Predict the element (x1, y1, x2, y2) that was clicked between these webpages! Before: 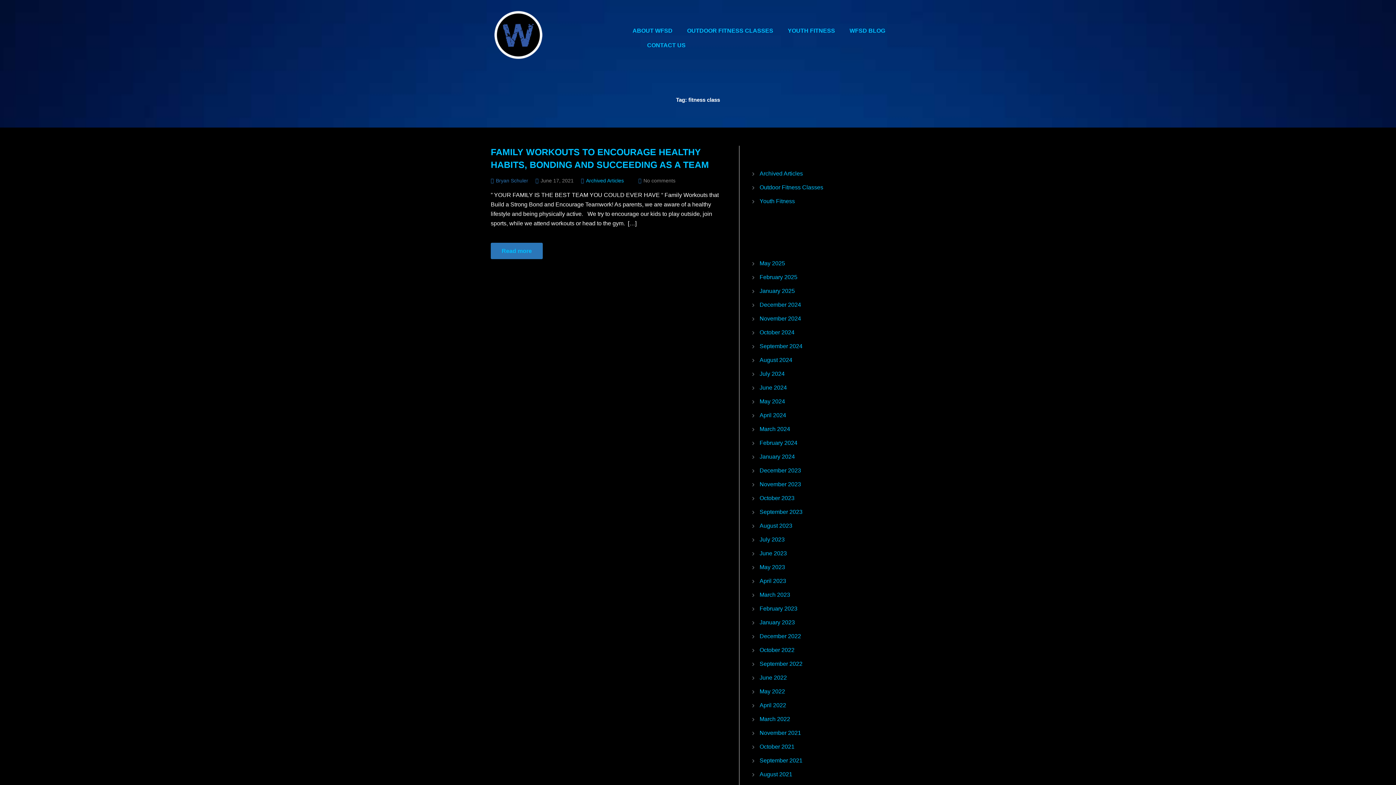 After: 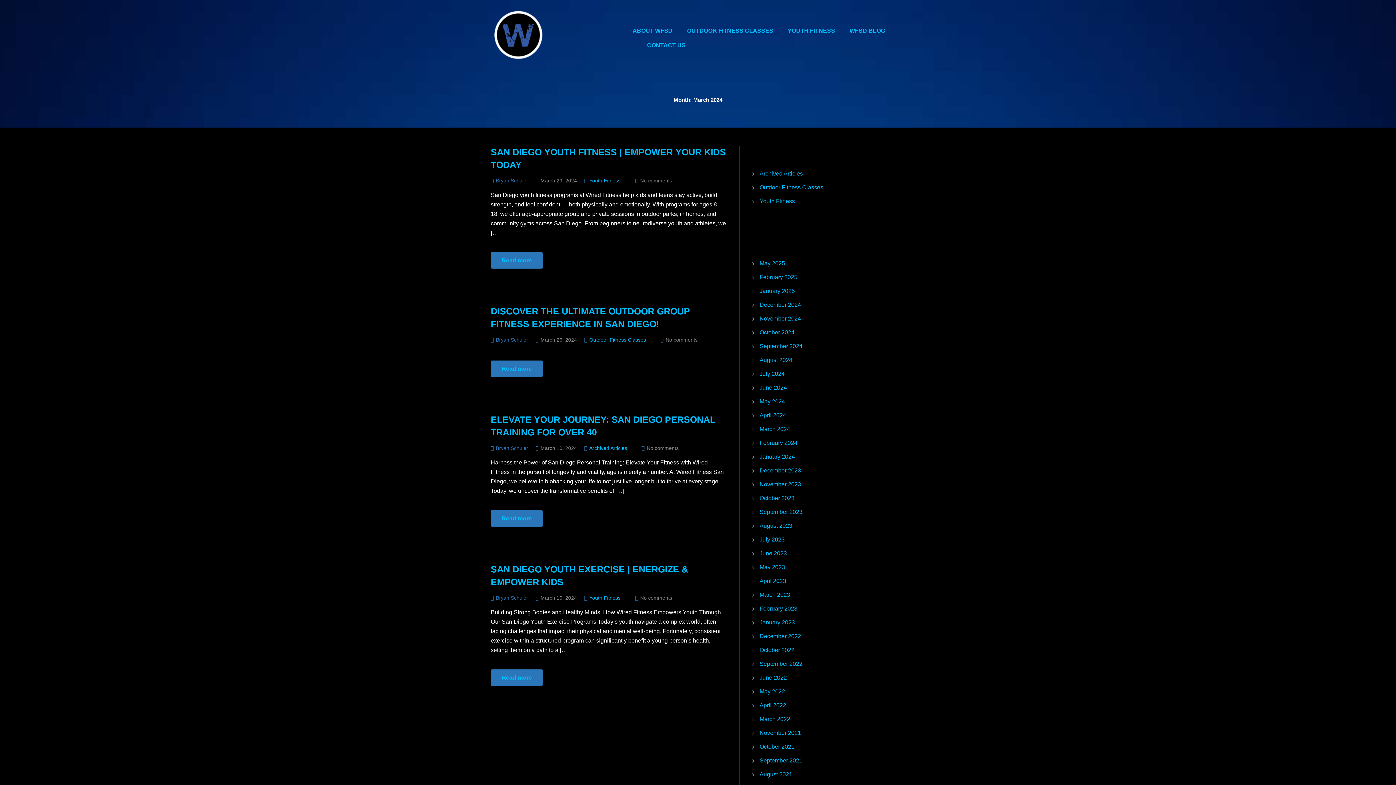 Action: label: March 2024 bbox: (759, 426, 790, 432)